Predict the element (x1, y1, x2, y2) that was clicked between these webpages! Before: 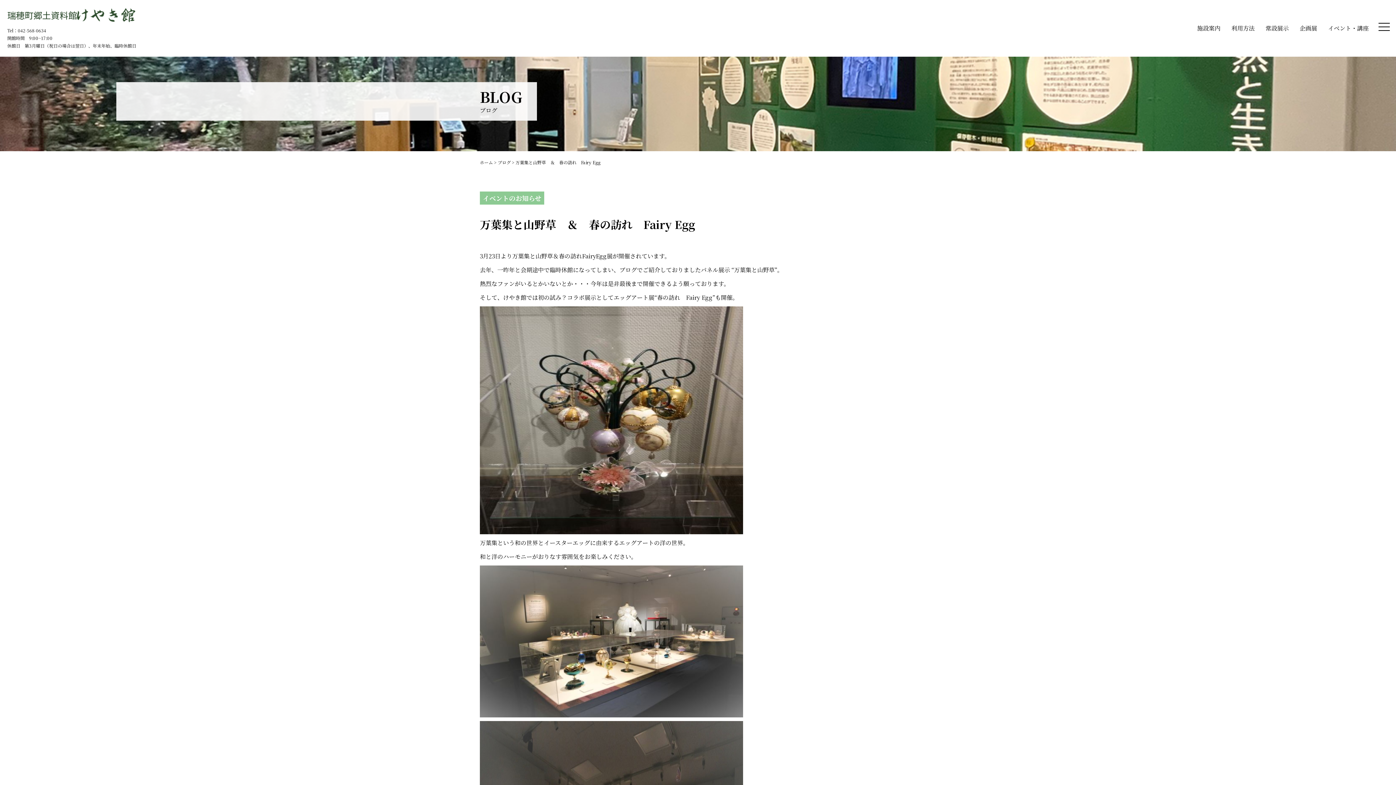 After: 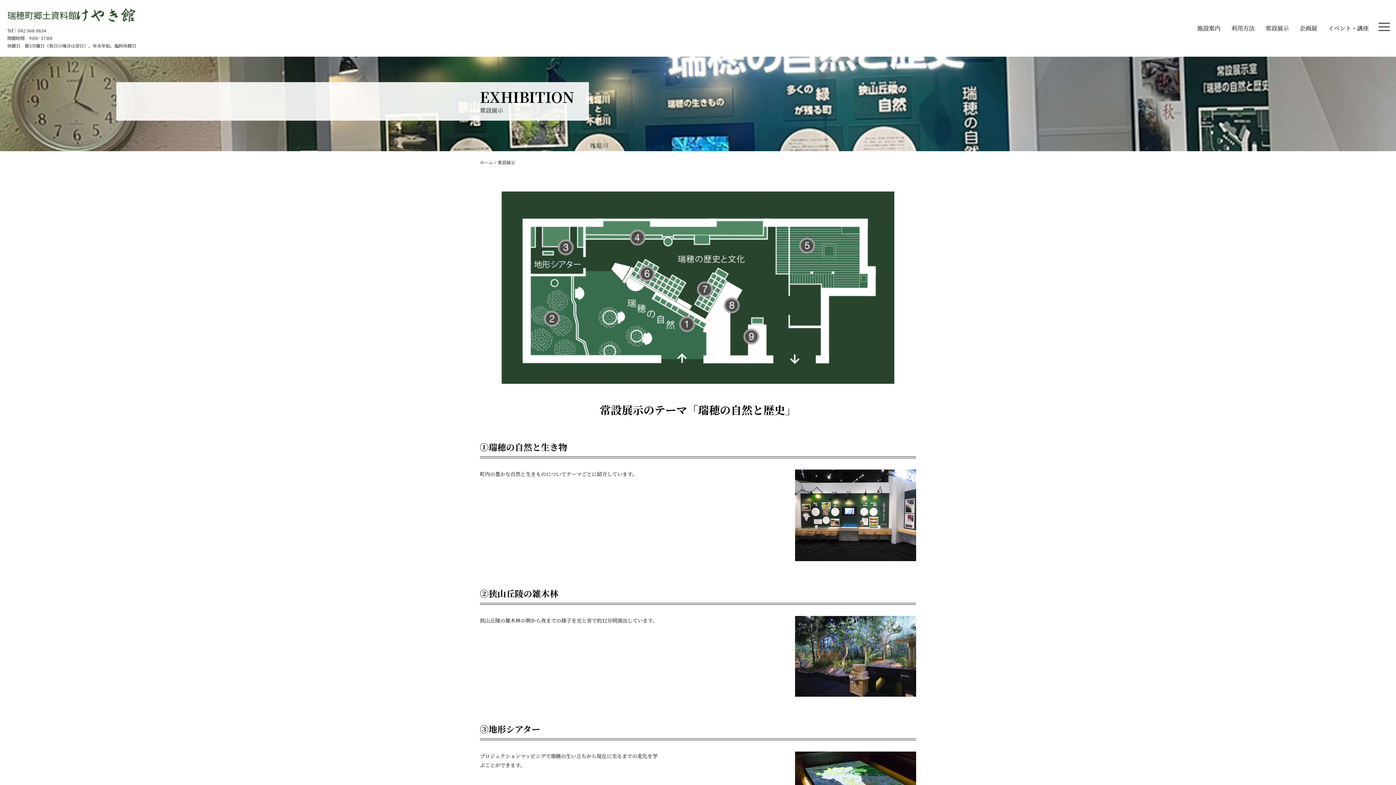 Action: label: 常設展示 bbox: (1265, 23, 1289, 33)